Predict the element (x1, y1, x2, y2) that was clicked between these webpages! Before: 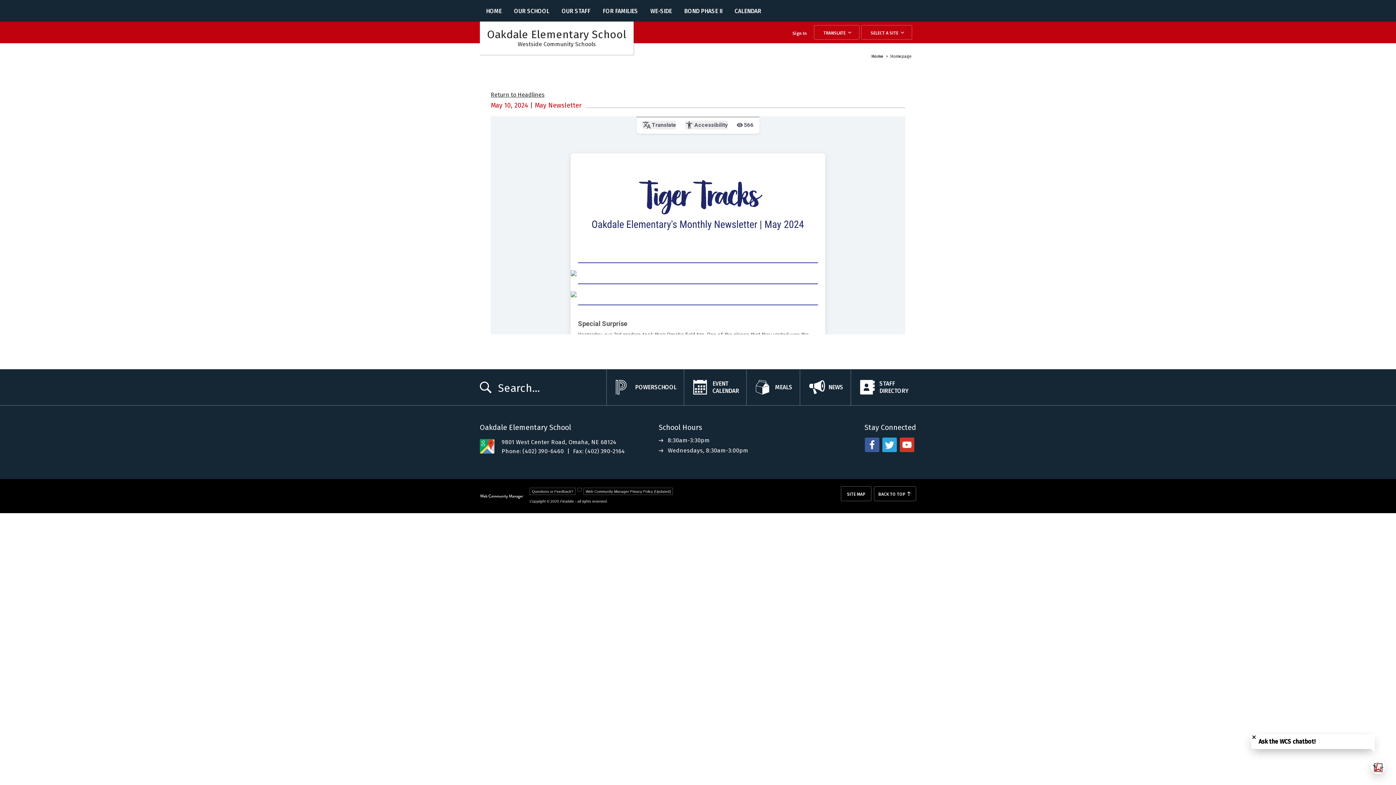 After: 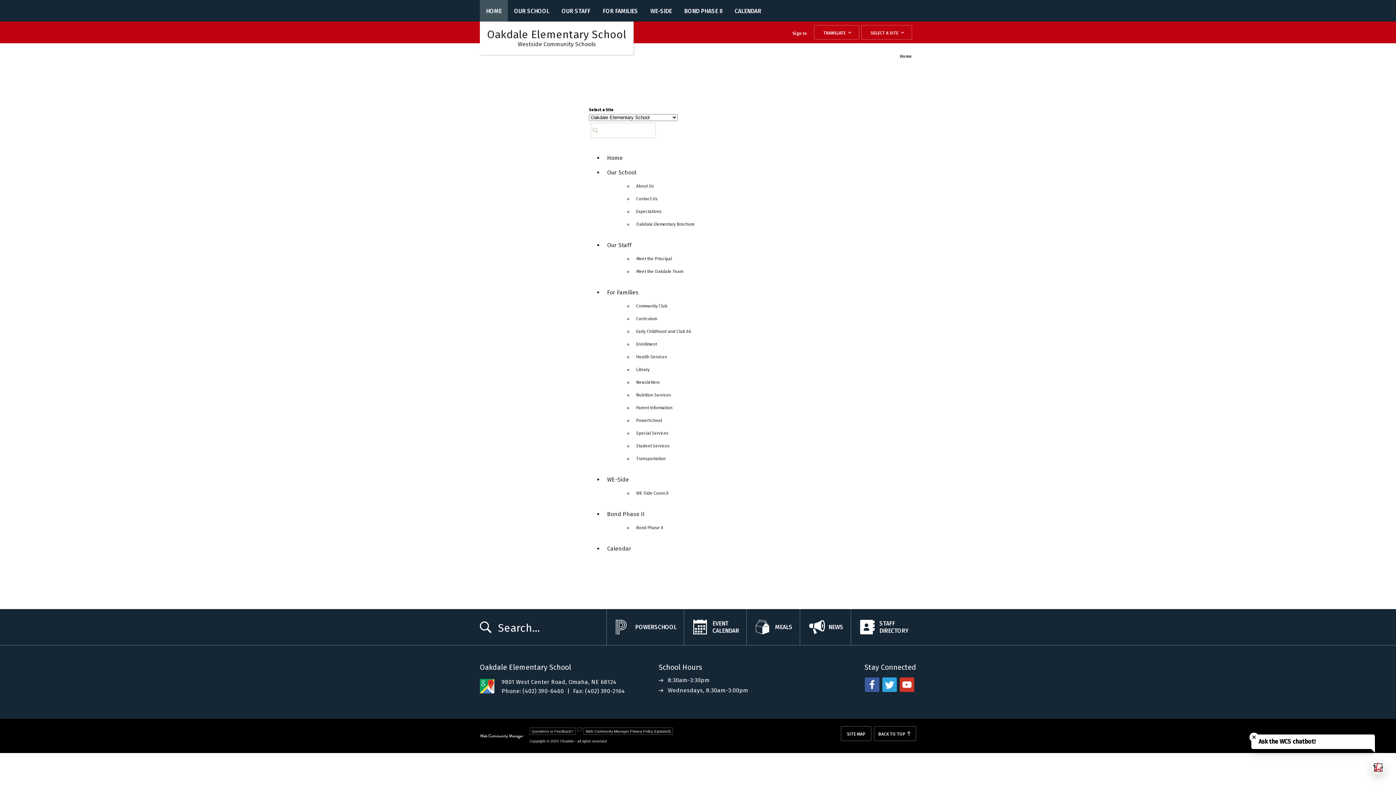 Action: bbox: (841, 486, 871, 501) label: SITE MAP